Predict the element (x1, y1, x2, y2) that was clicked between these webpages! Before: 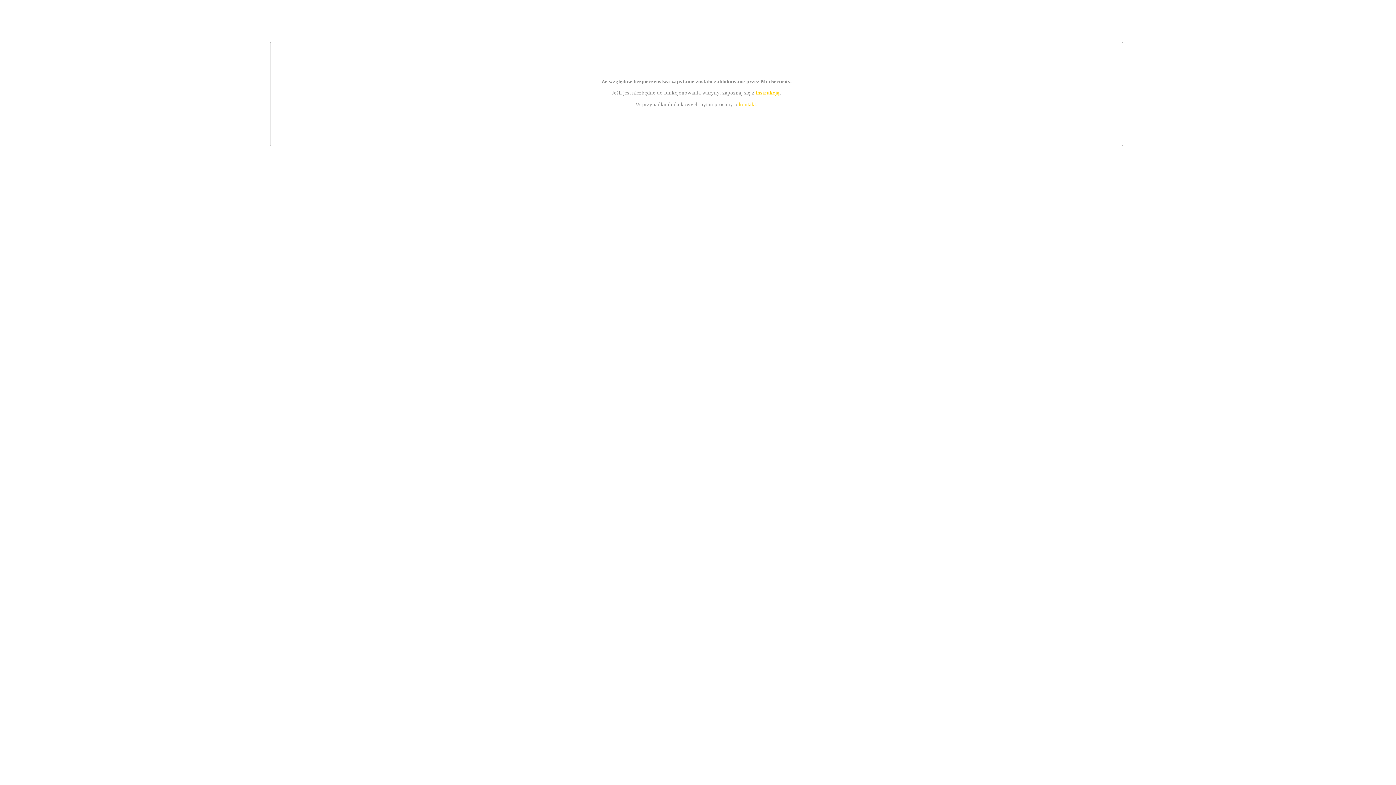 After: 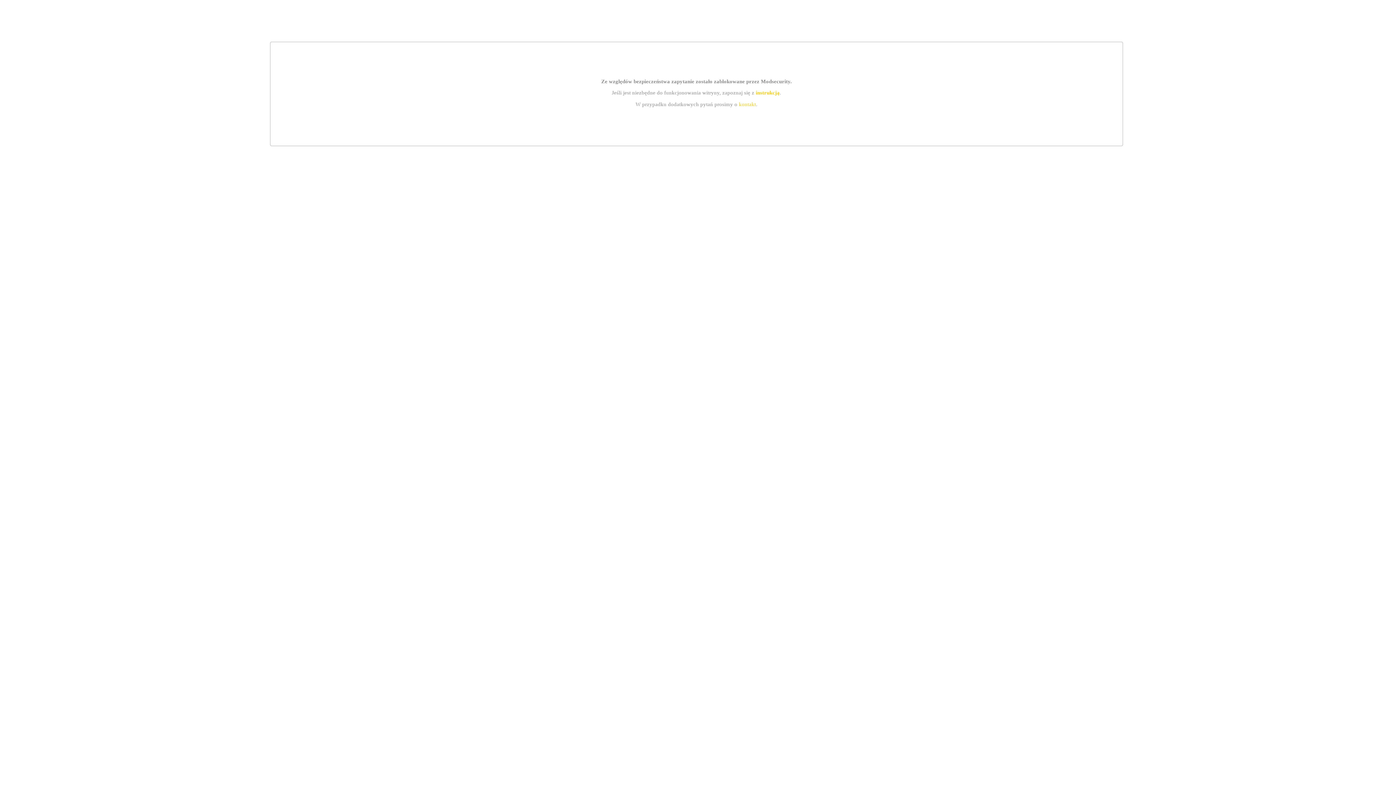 Action: bbox: (739, 101, 756, 107) label: kontakt